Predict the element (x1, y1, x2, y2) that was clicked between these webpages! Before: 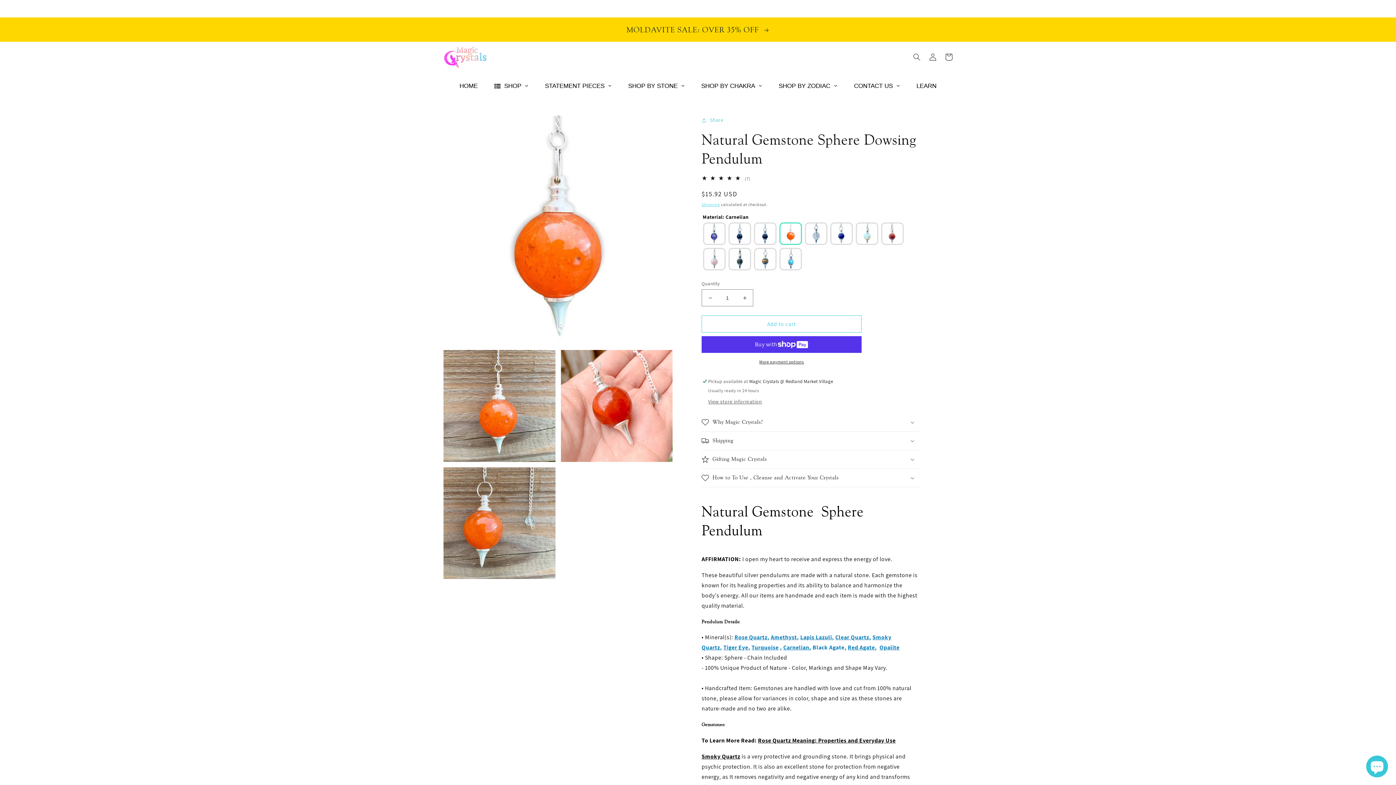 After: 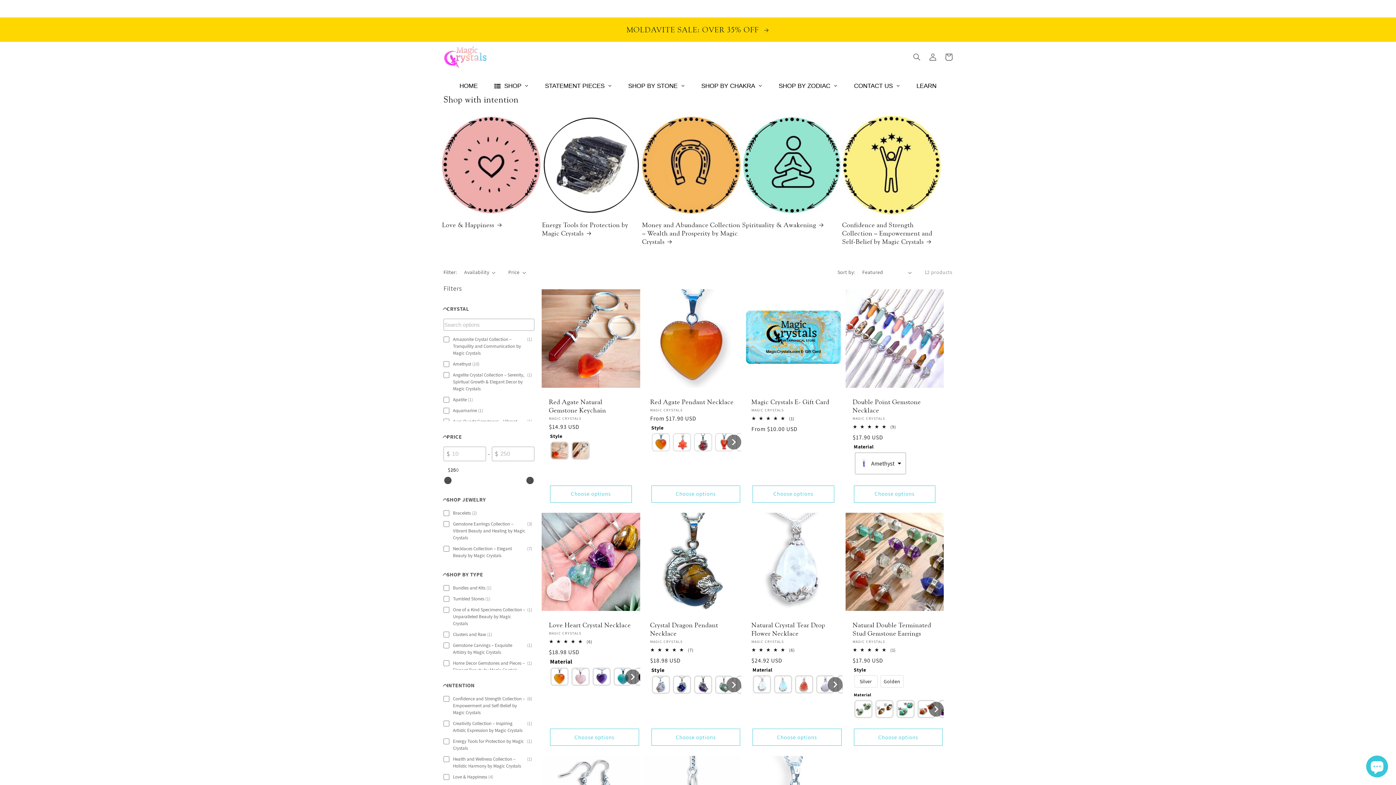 Action: label: Red Agate bbox: (848, 644, 875, 651)